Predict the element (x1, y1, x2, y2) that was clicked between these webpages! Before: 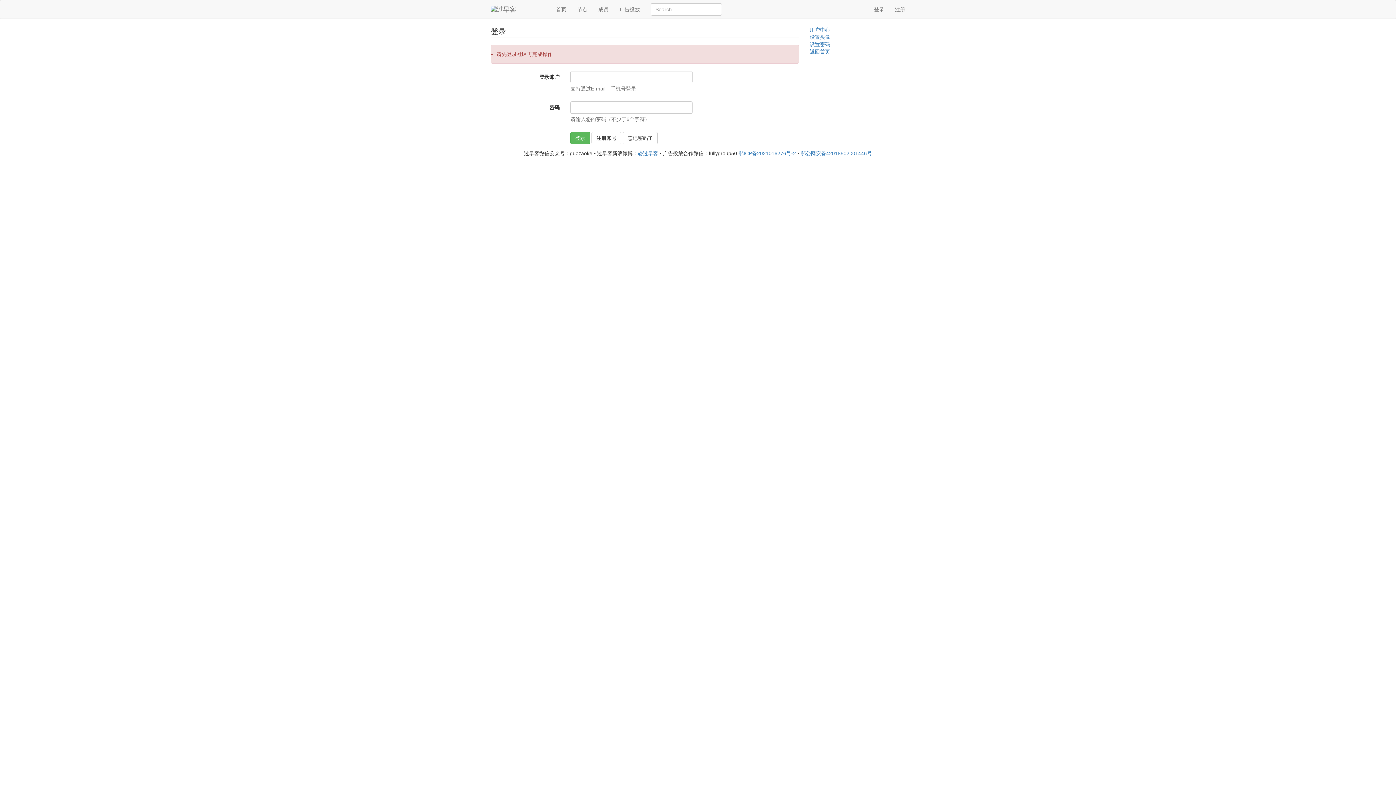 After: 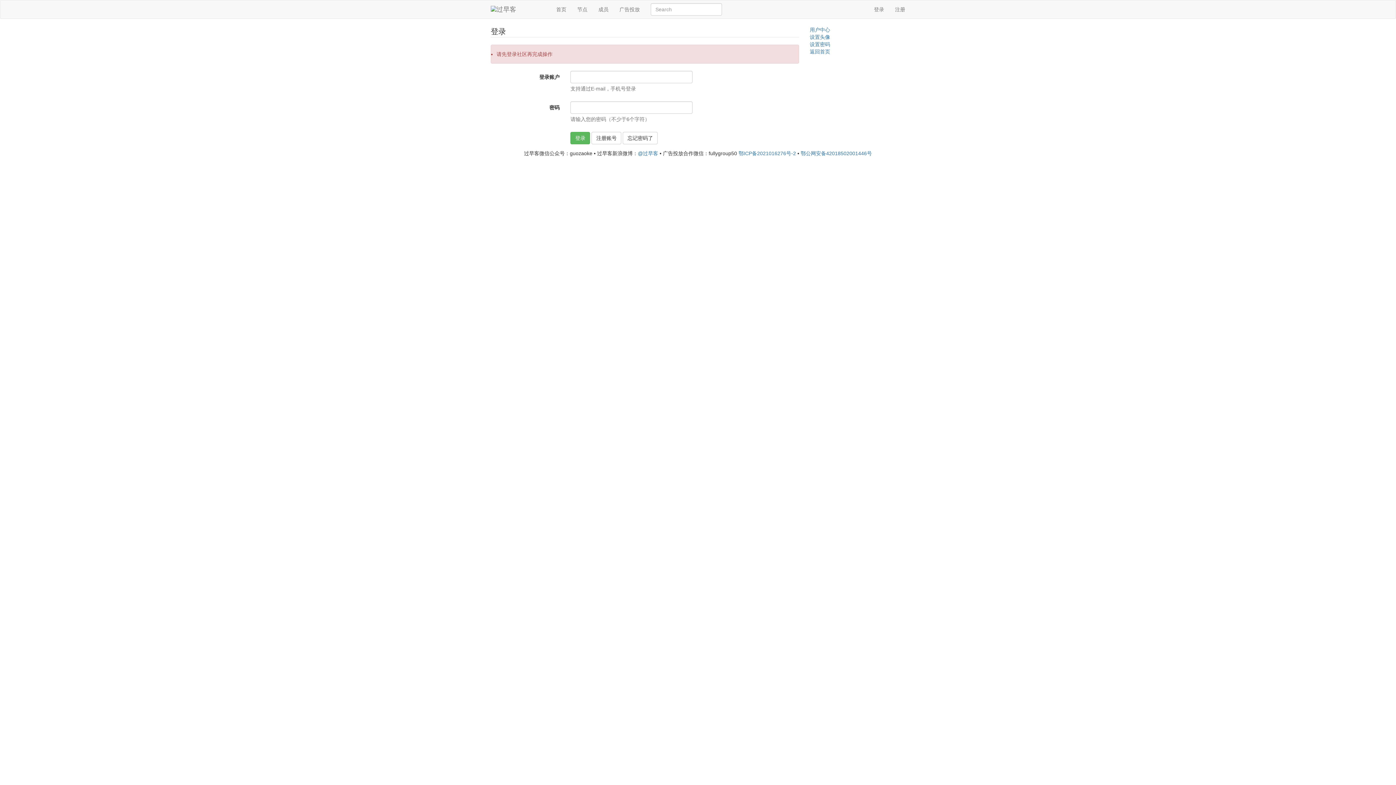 Action: label: 设置头像 bbox: (810, 34, 830, 40)